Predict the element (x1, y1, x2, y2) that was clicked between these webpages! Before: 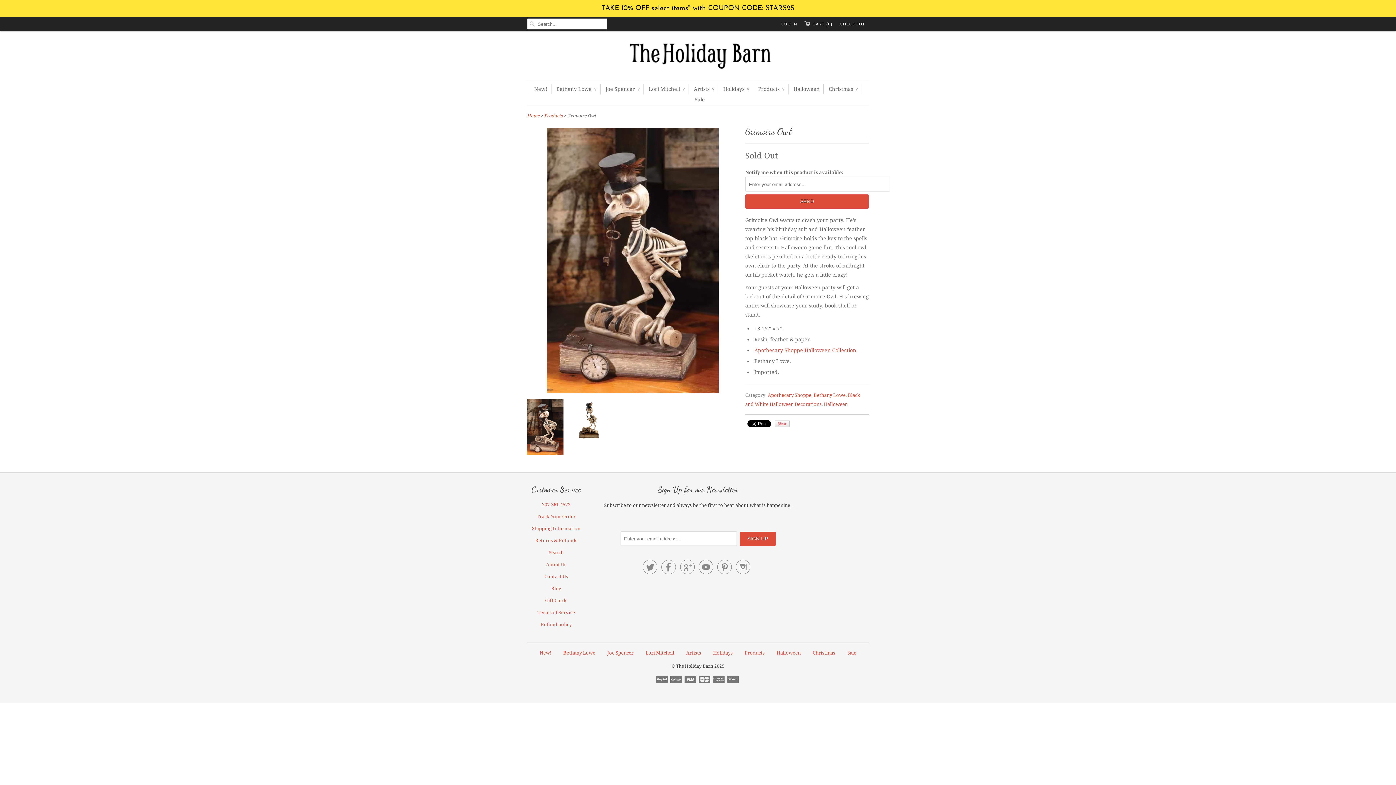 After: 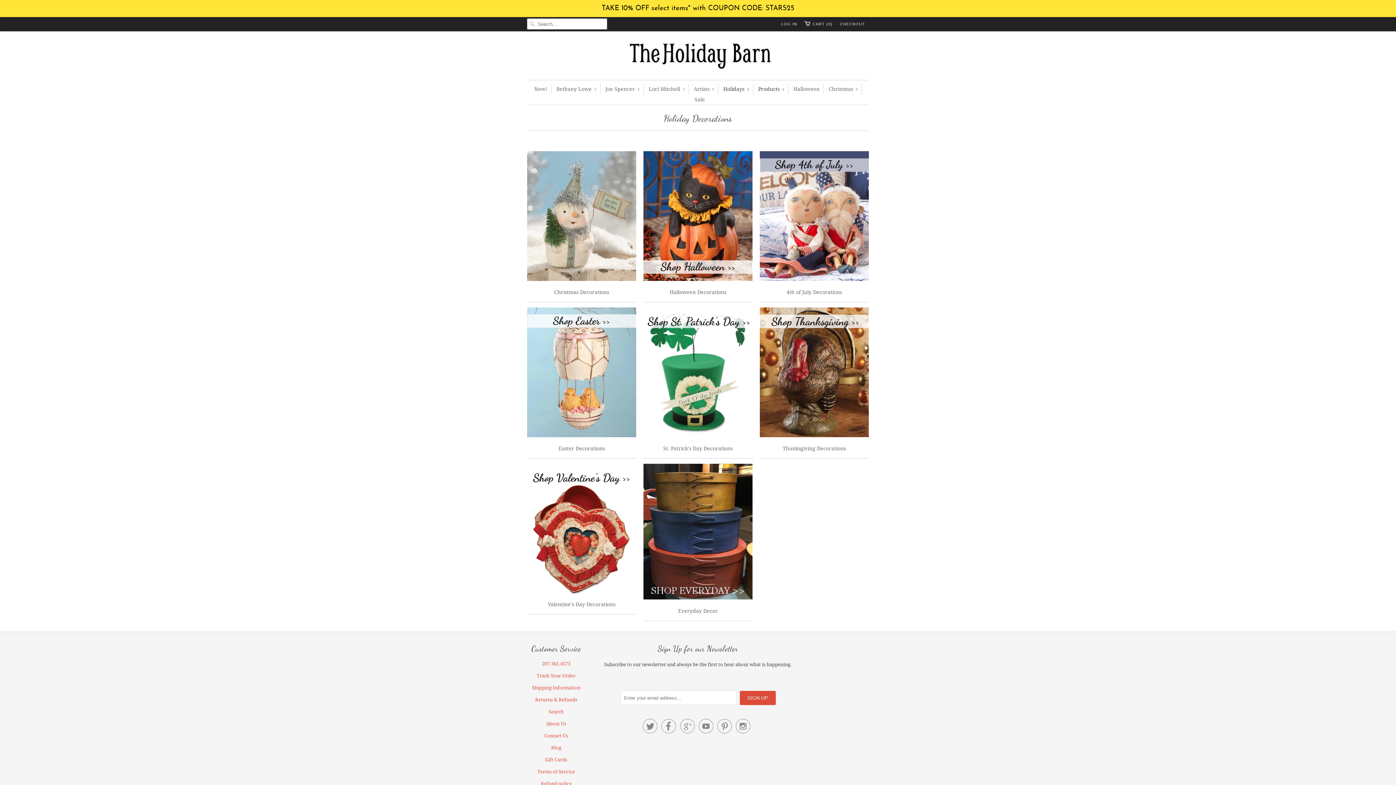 Action: label: Products ∨ bbox: (758, 84, 784, 94)